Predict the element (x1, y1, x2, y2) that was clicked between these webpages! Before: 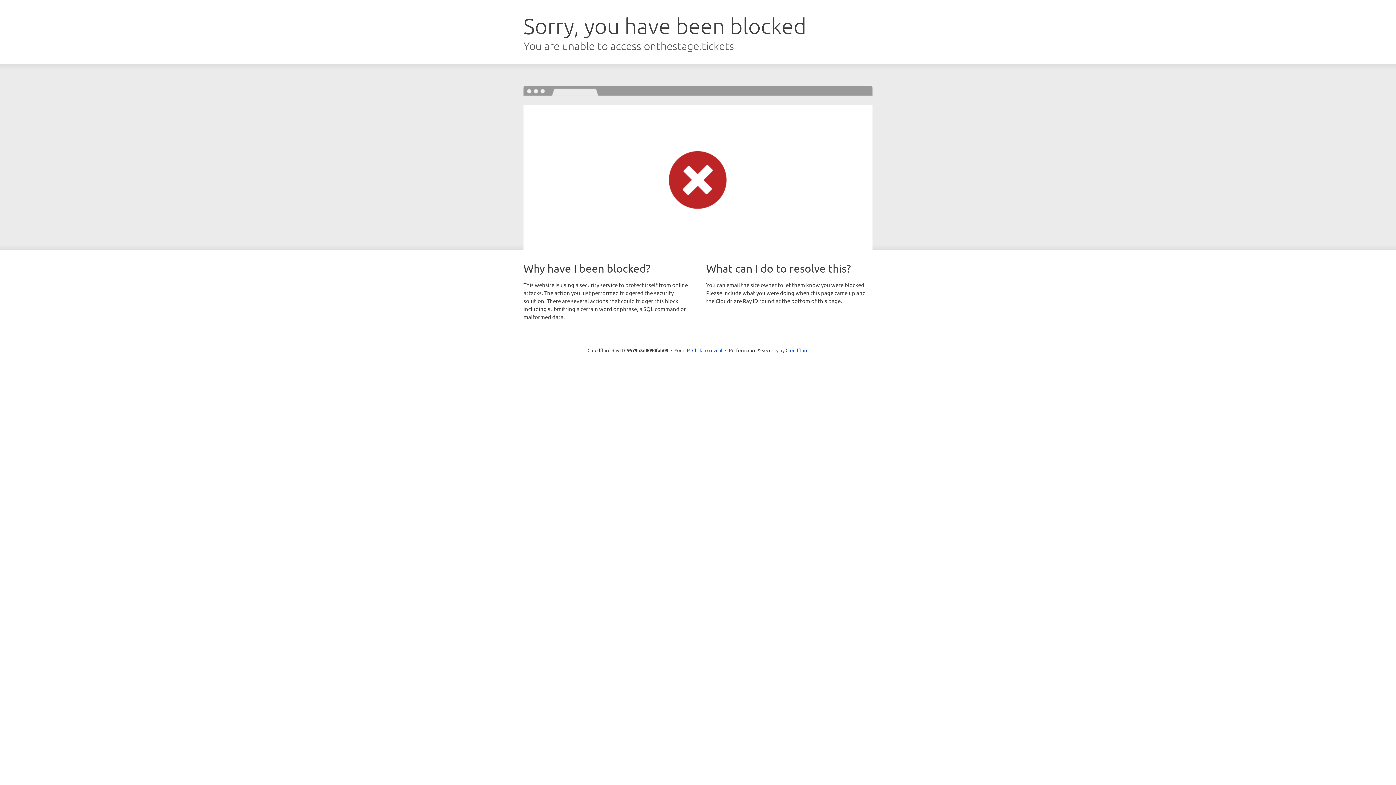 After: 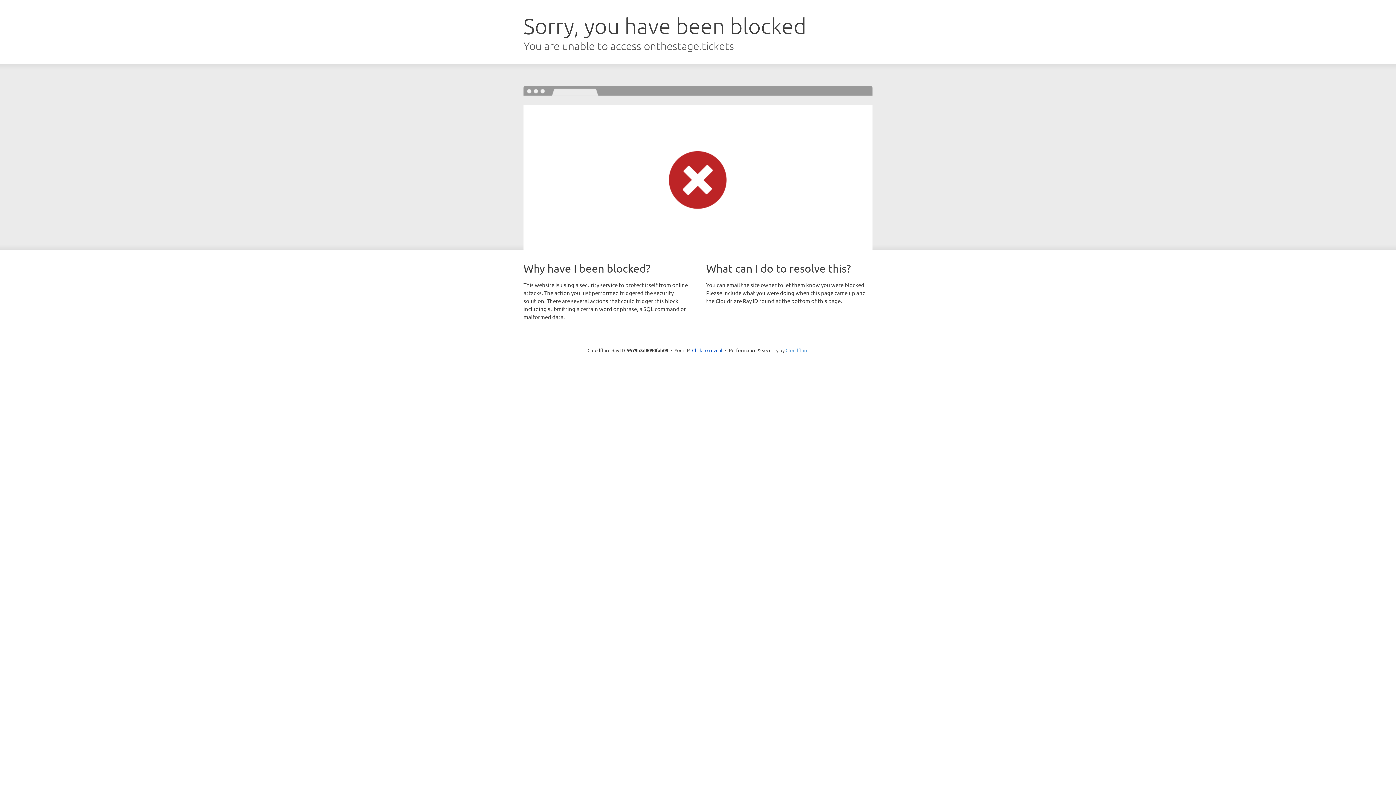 Action: bbox: (785, 347, 808, 353) label: Cloudflare